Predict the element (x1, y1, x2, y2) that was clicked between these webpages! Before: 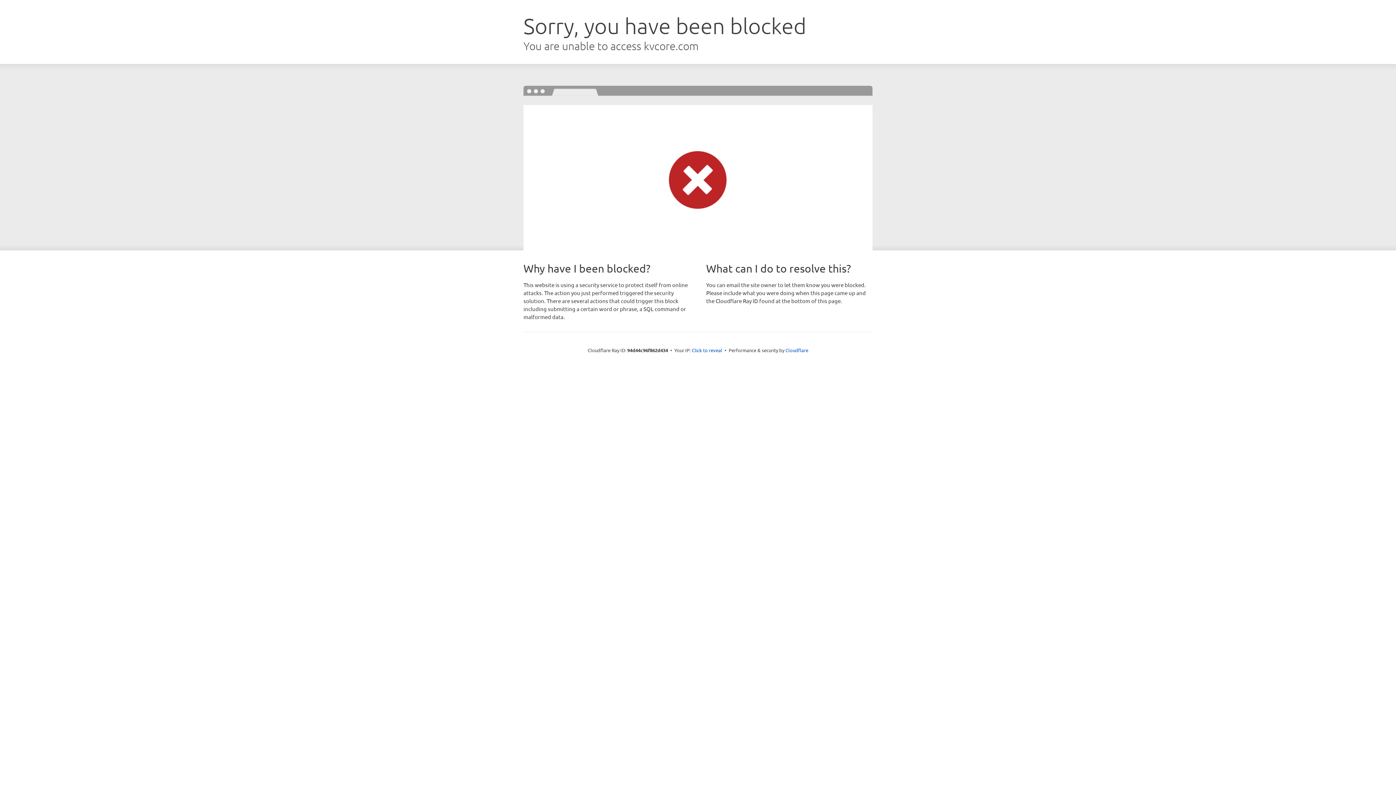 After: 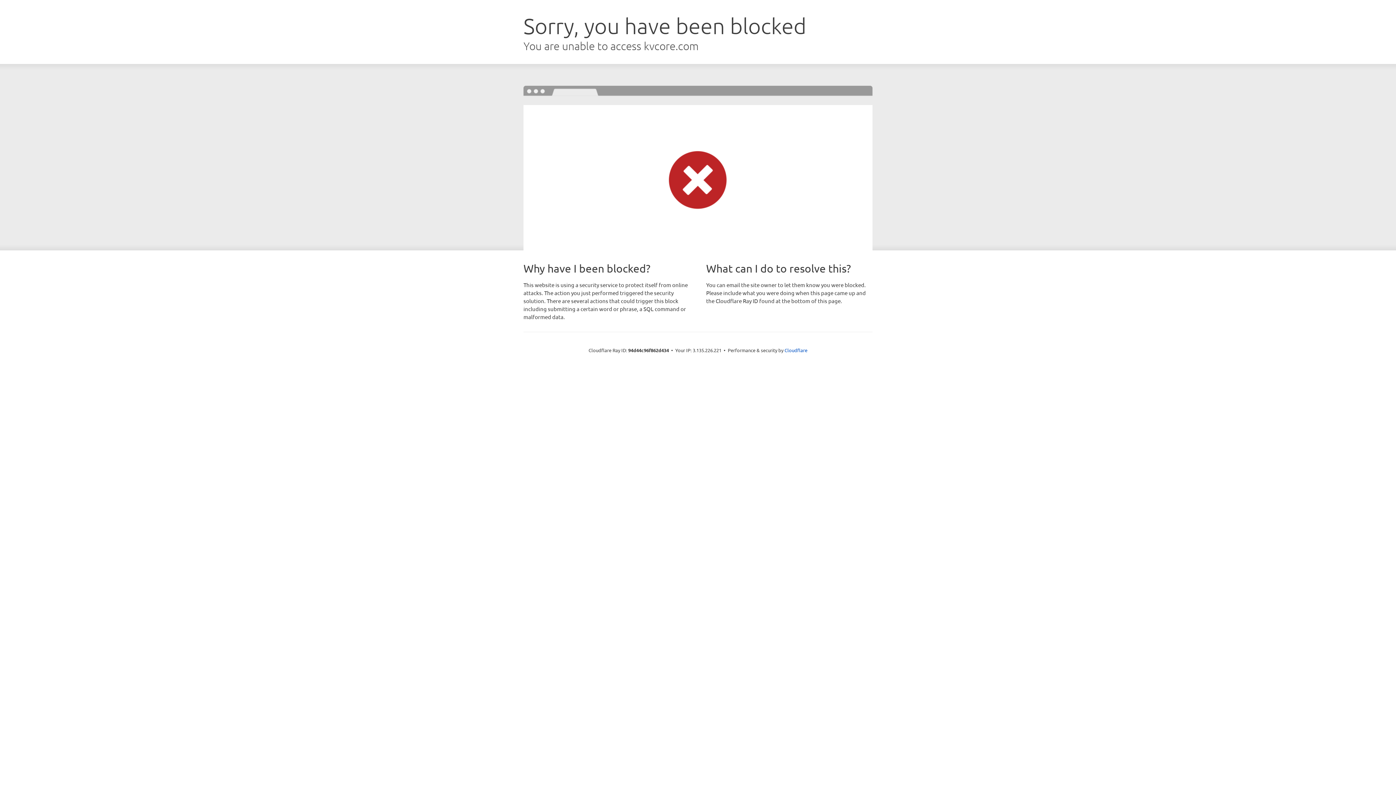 Action: label: Click to reveal bbox: (692, 346, 722, 353)